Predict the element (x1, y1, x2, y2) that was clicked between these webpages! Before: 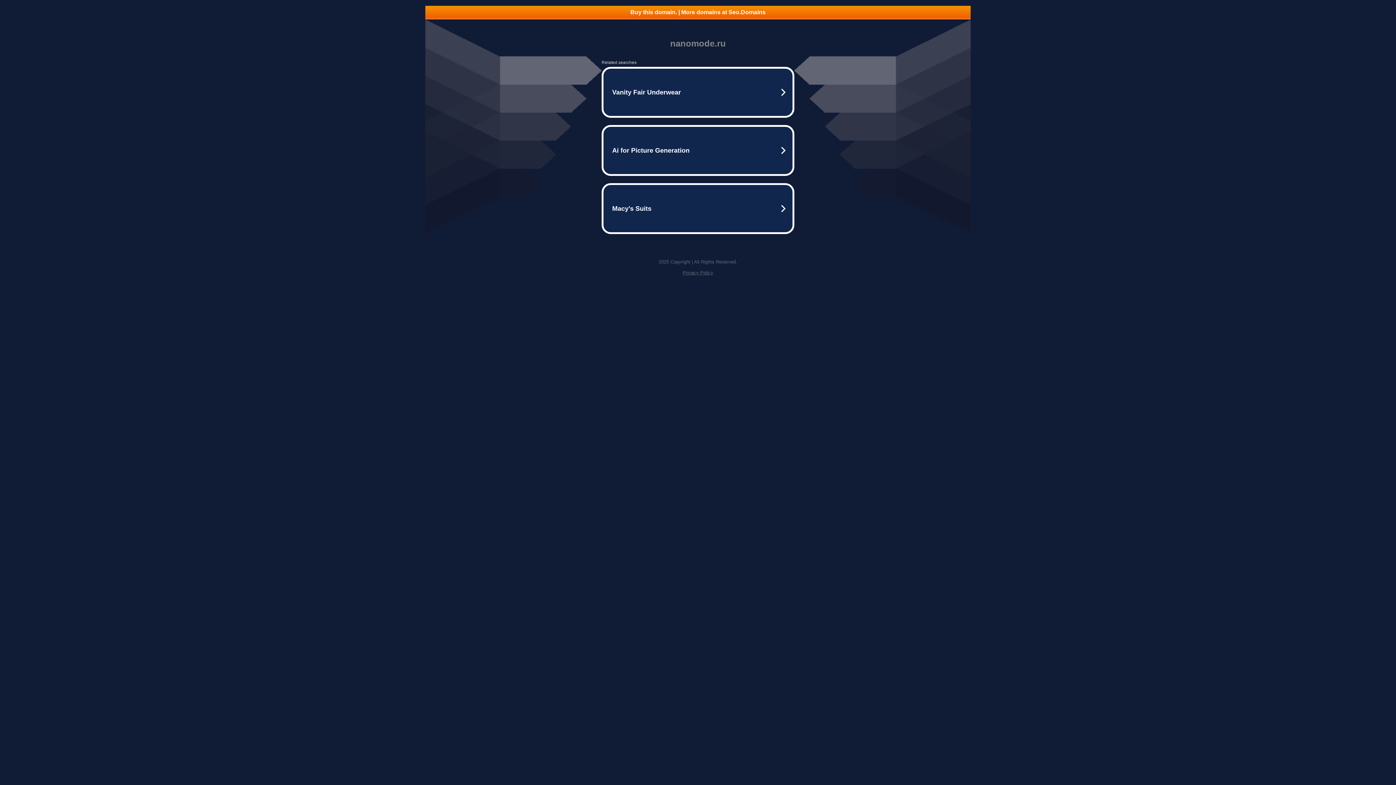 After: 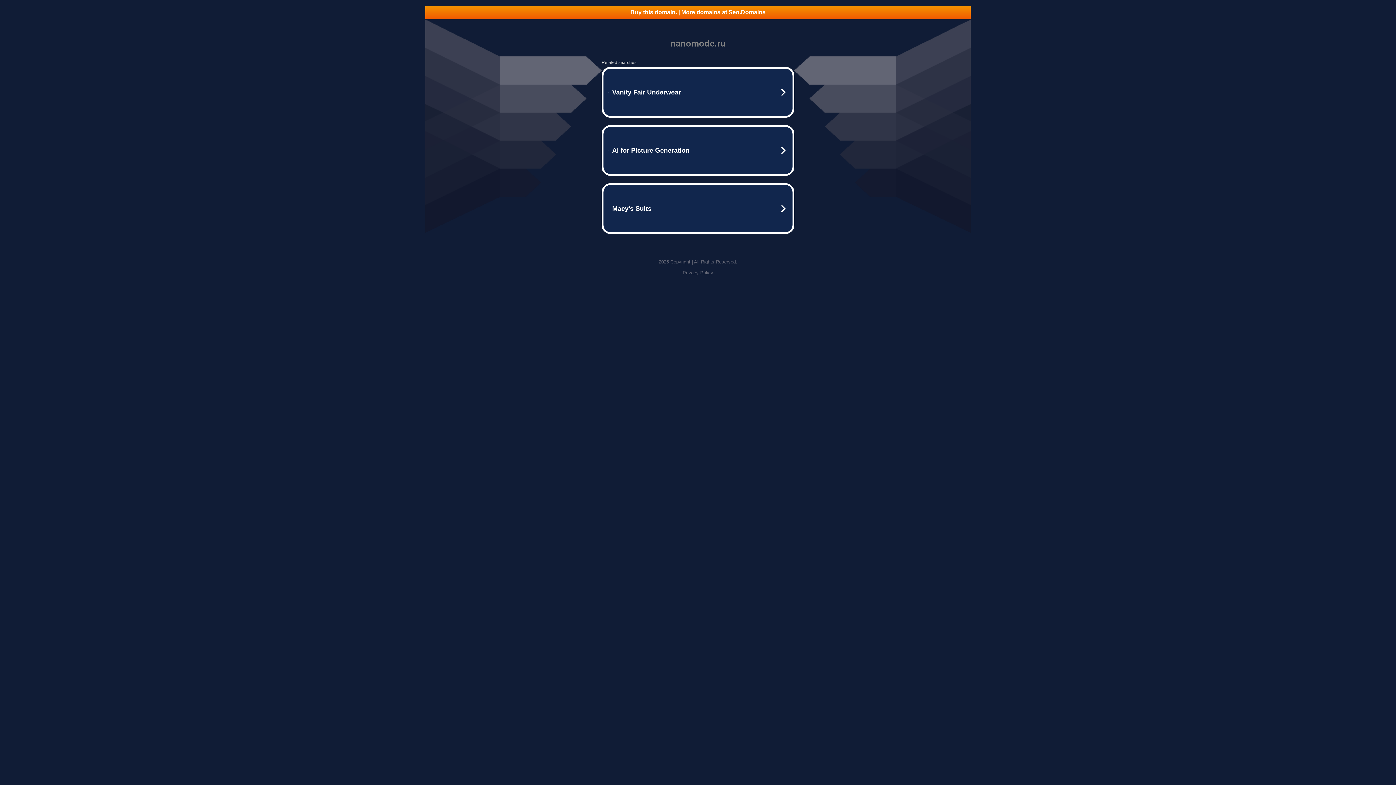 Action: label: Buy this domain. | More domains at Seo.Domains bbox: (425, 5, 970, 18)